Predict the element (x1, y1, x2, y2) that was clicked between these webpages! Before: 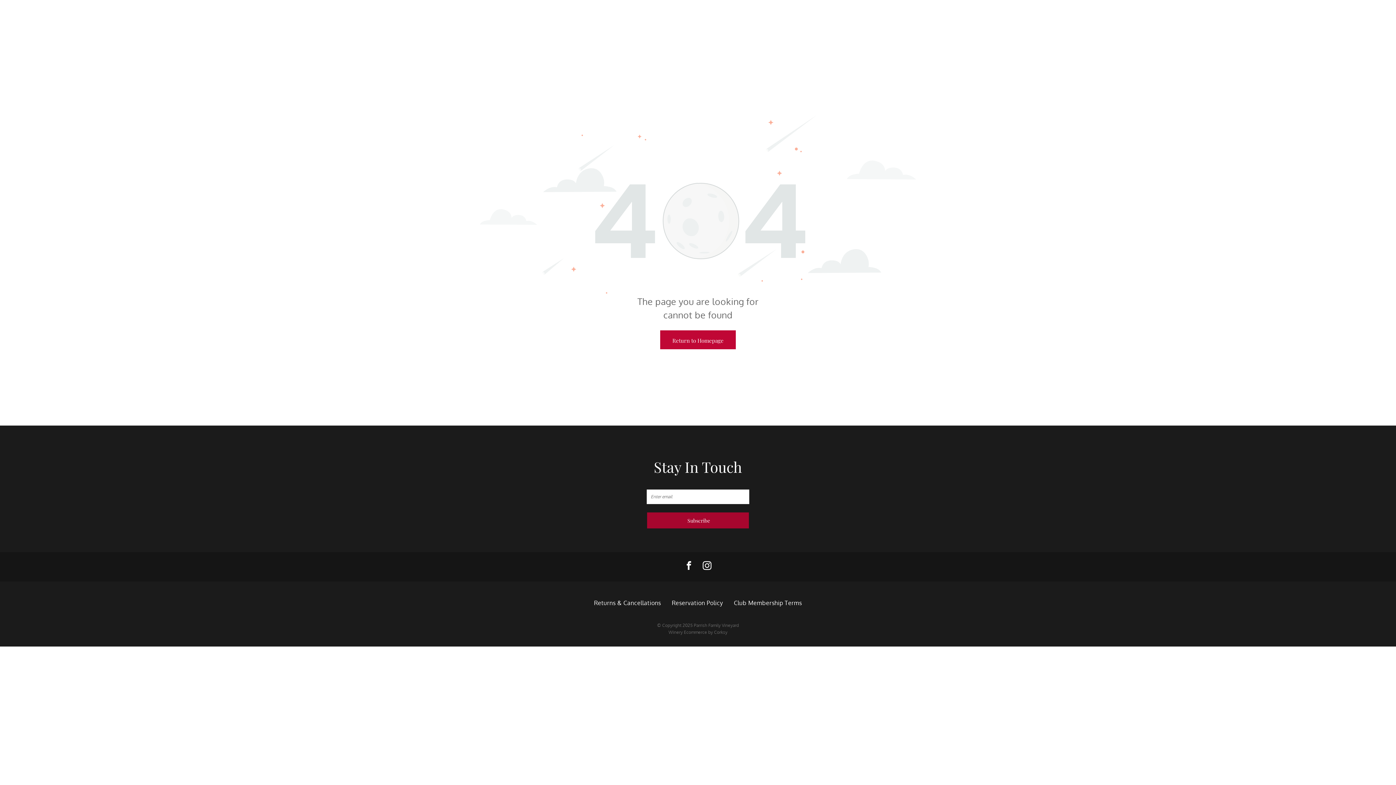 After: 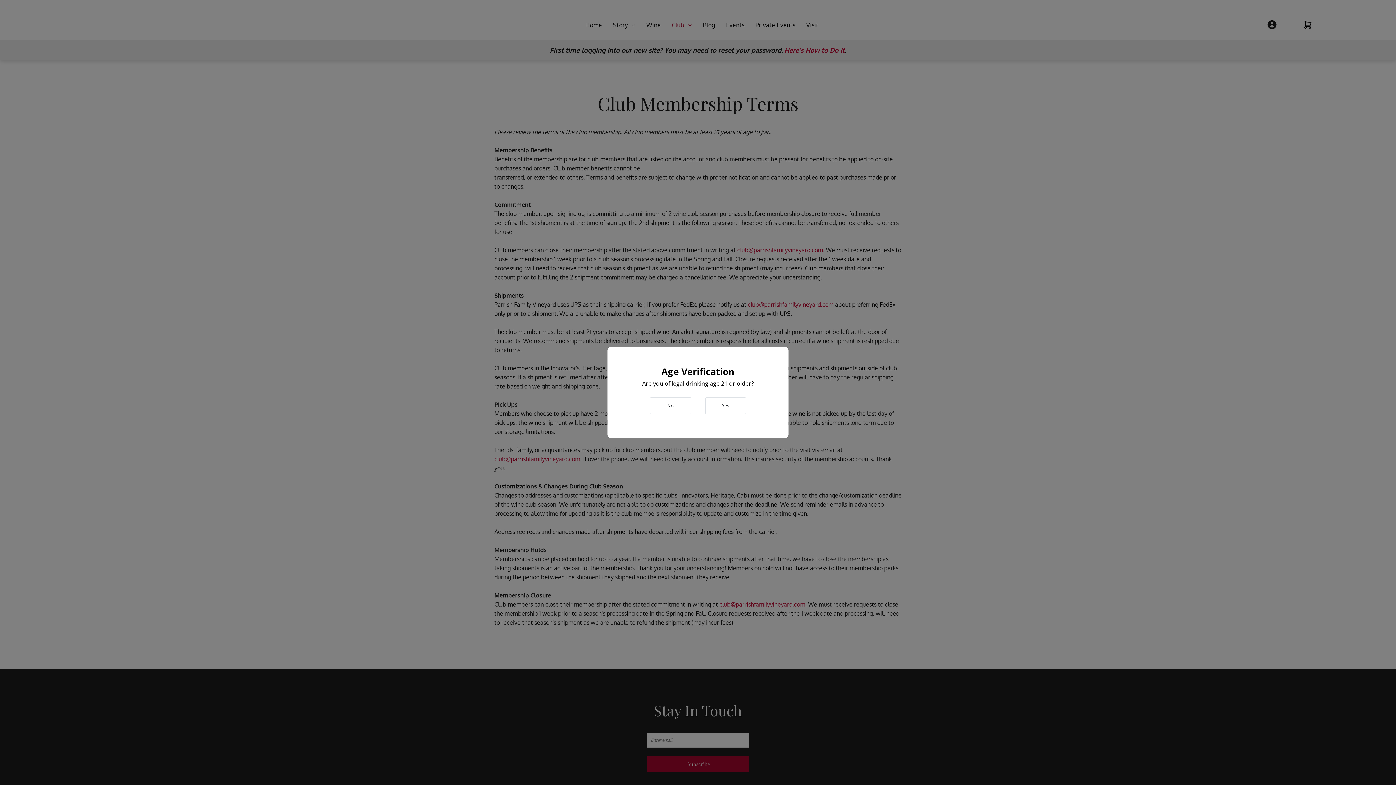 Action: bbox: (728, 598, 807, 607) label: Club Membership Terms